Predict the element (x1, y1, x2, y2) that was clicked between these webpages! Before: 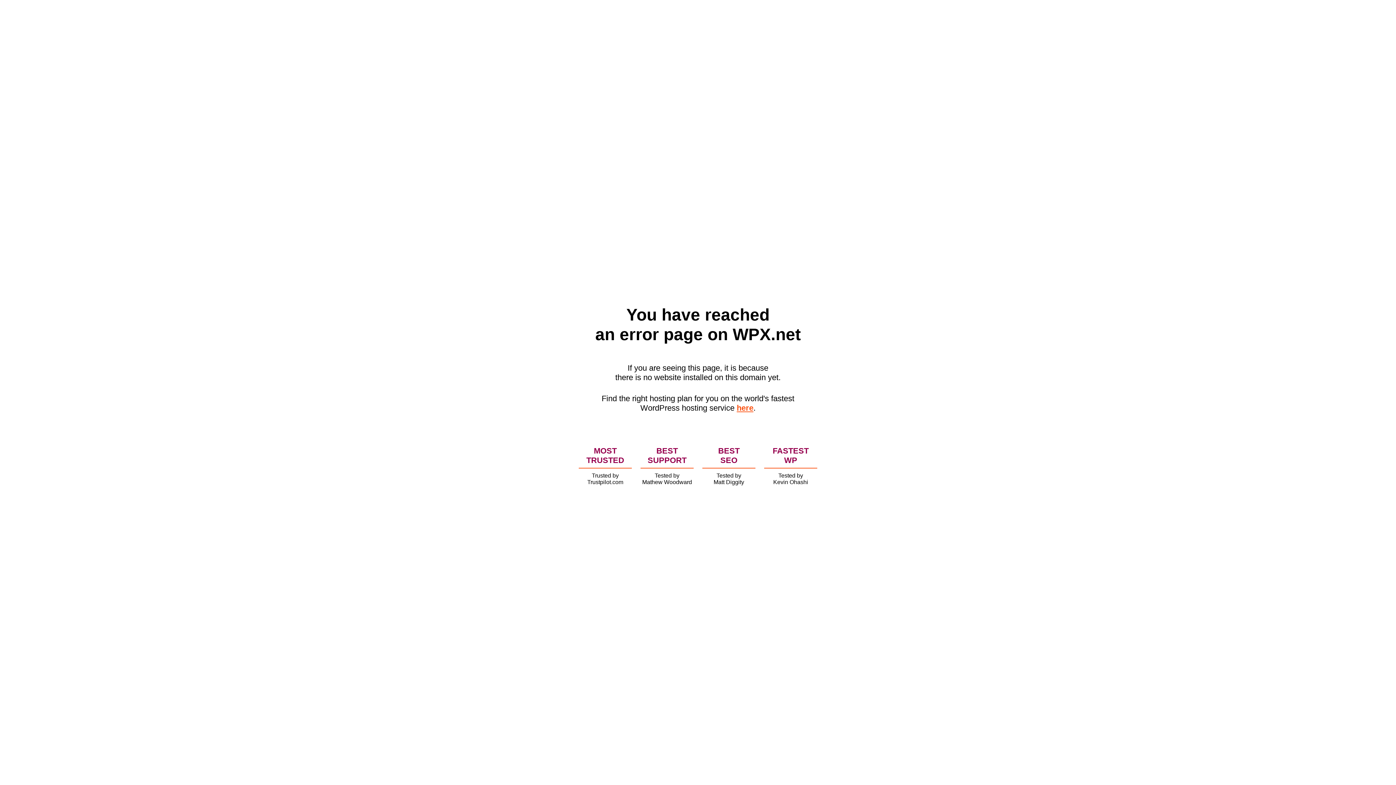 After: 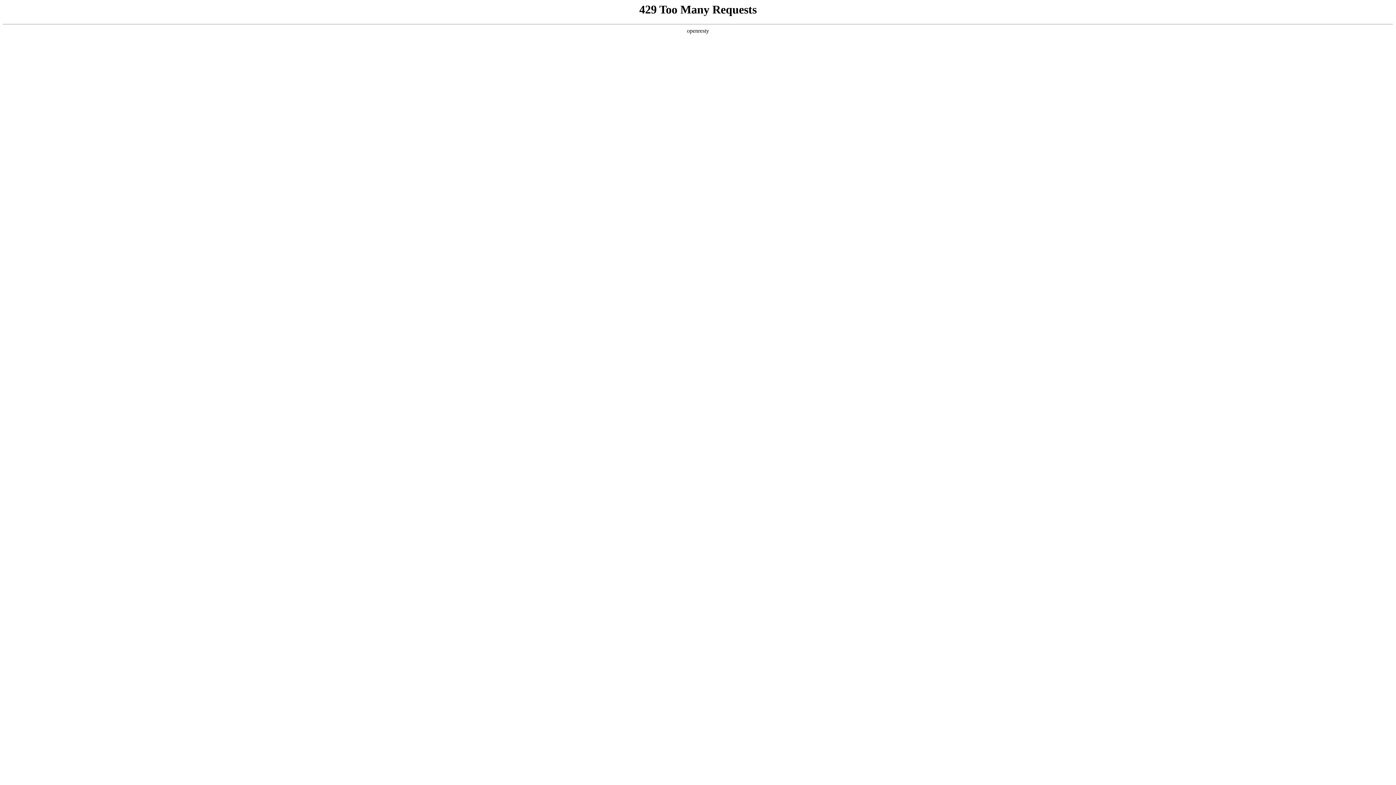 Action: bbox: (736, 403, 753, 412) label: here